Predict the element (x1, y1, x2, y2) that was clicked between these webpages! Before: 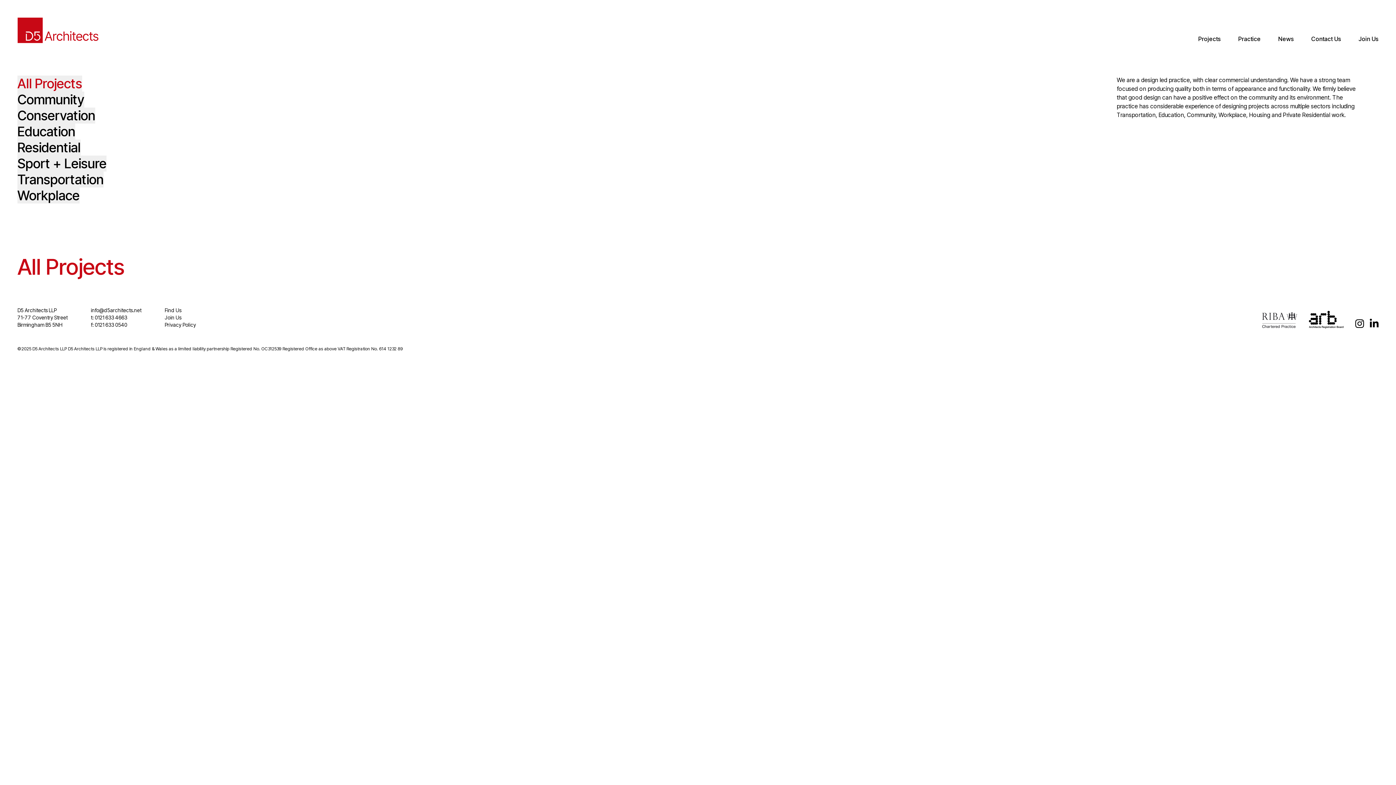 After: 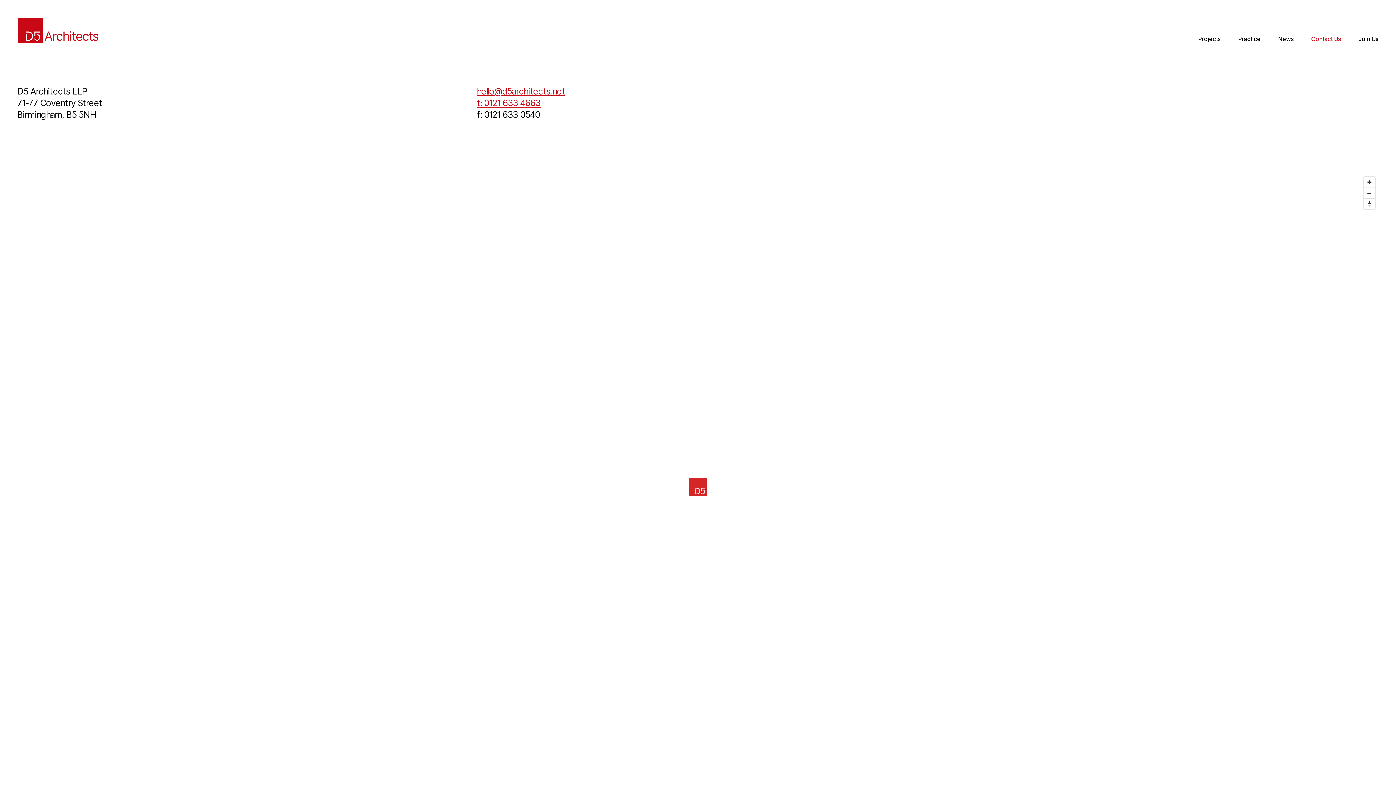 Action: bbox: (1311, 35, 1341, 42) label: Contact Us